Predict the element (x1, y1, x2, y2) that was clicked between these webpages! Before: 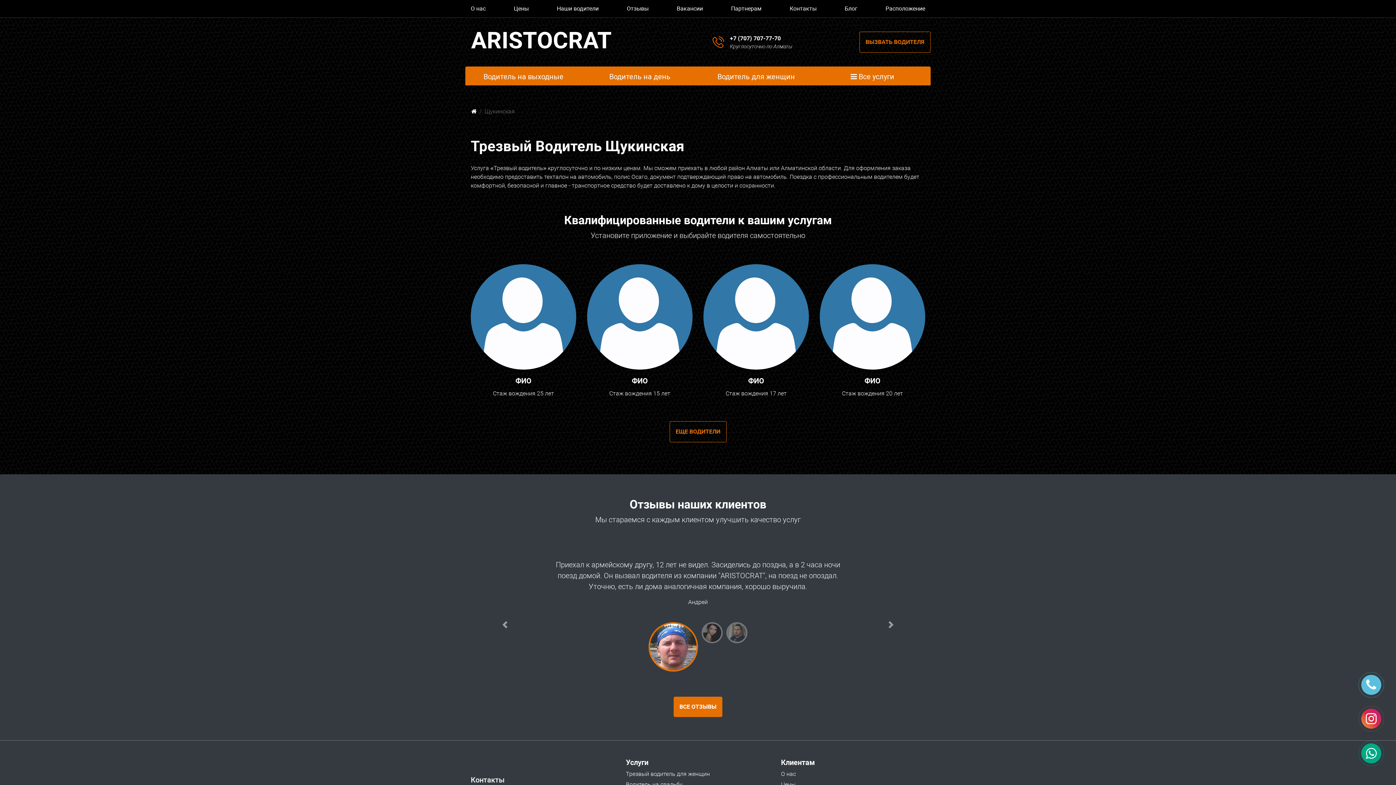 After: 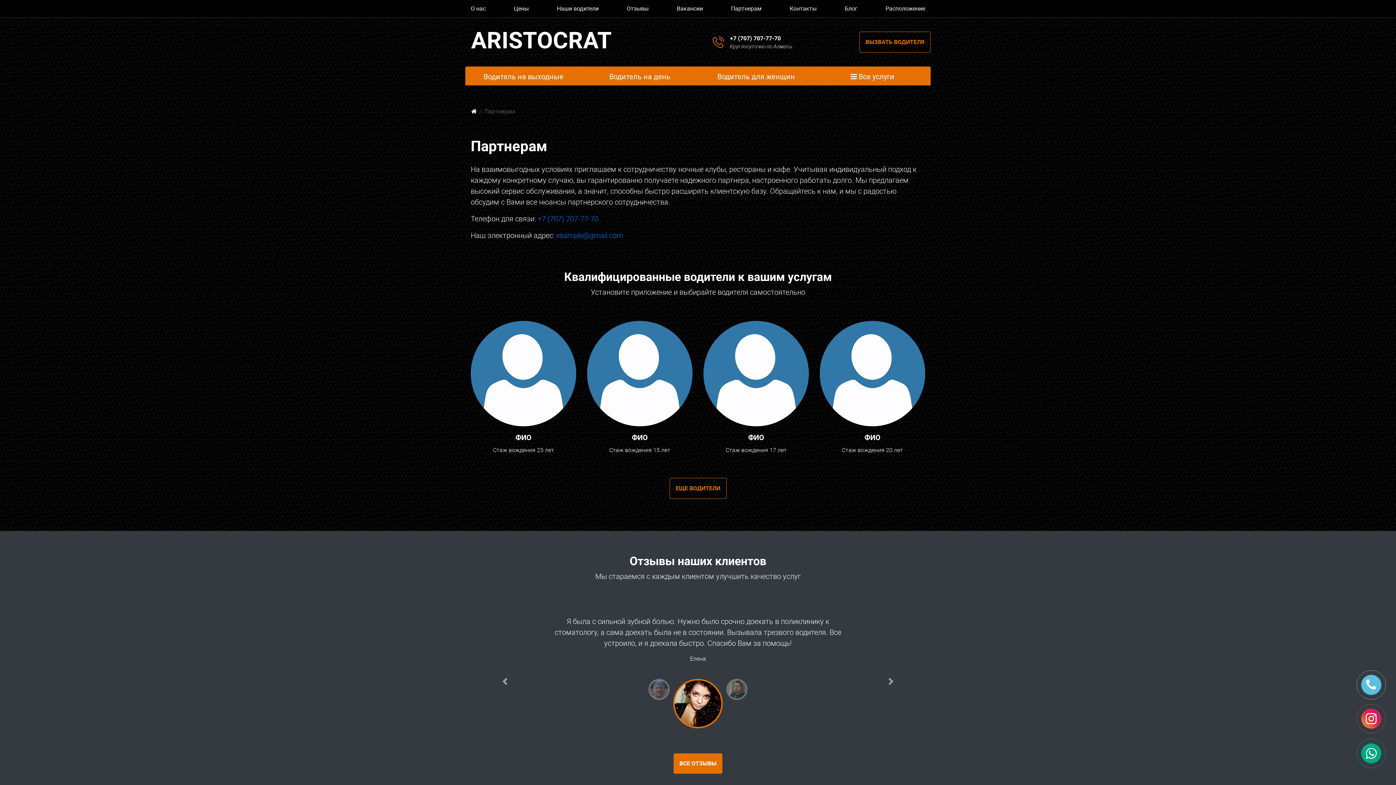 Action: bbox: (731, 1, 761, 16) label: Партнерам